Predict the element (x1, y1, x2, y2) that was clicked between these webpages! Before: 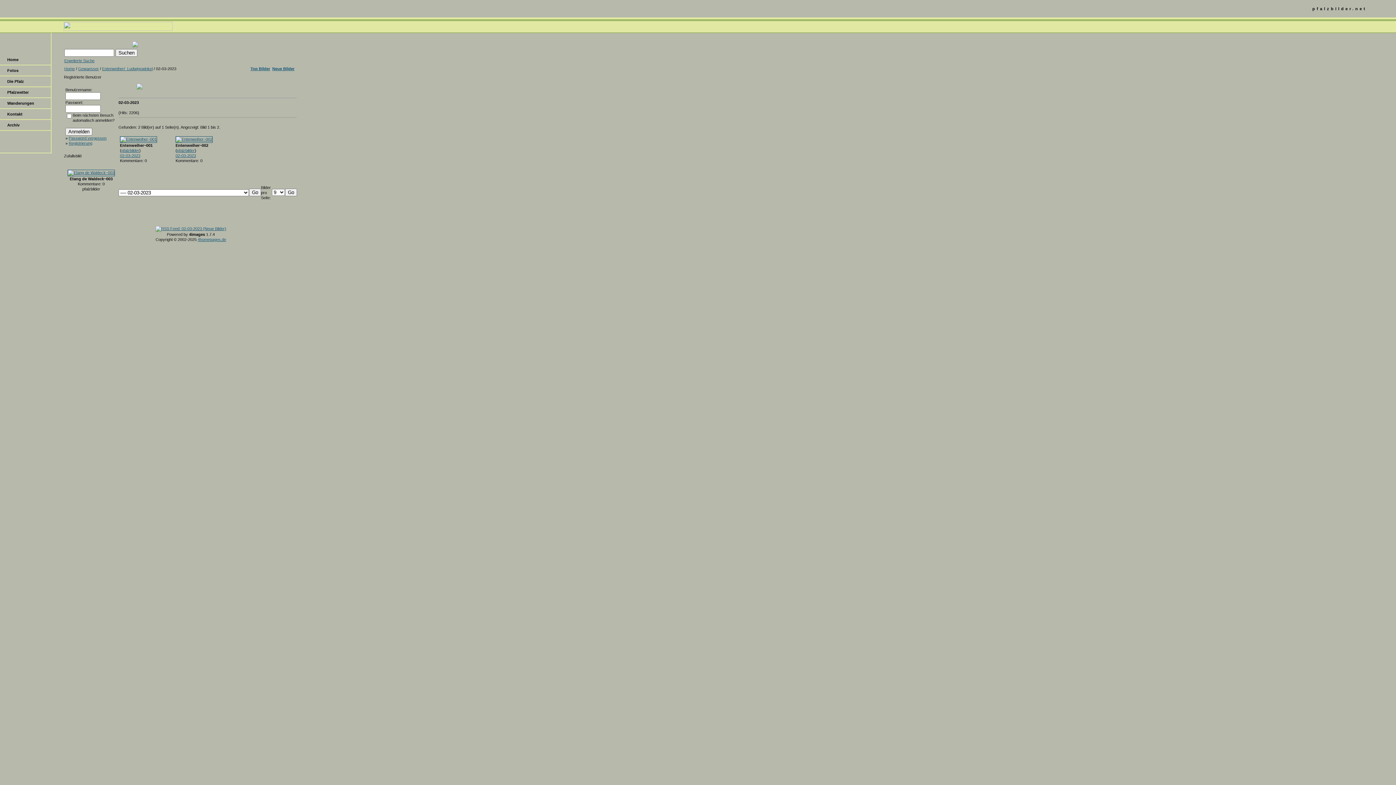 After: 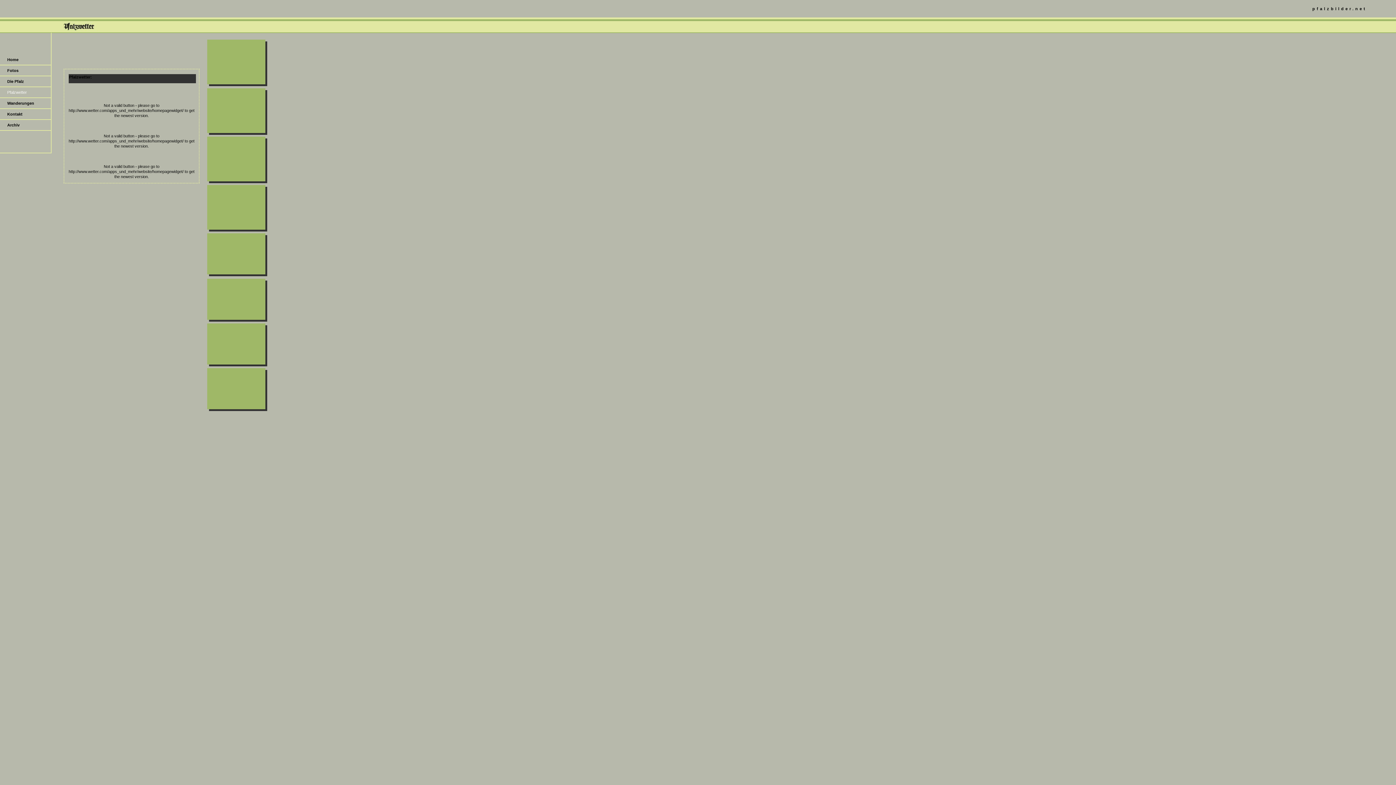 Action: label: Pfalzwetter bbox: (3, 89, 50, 94)